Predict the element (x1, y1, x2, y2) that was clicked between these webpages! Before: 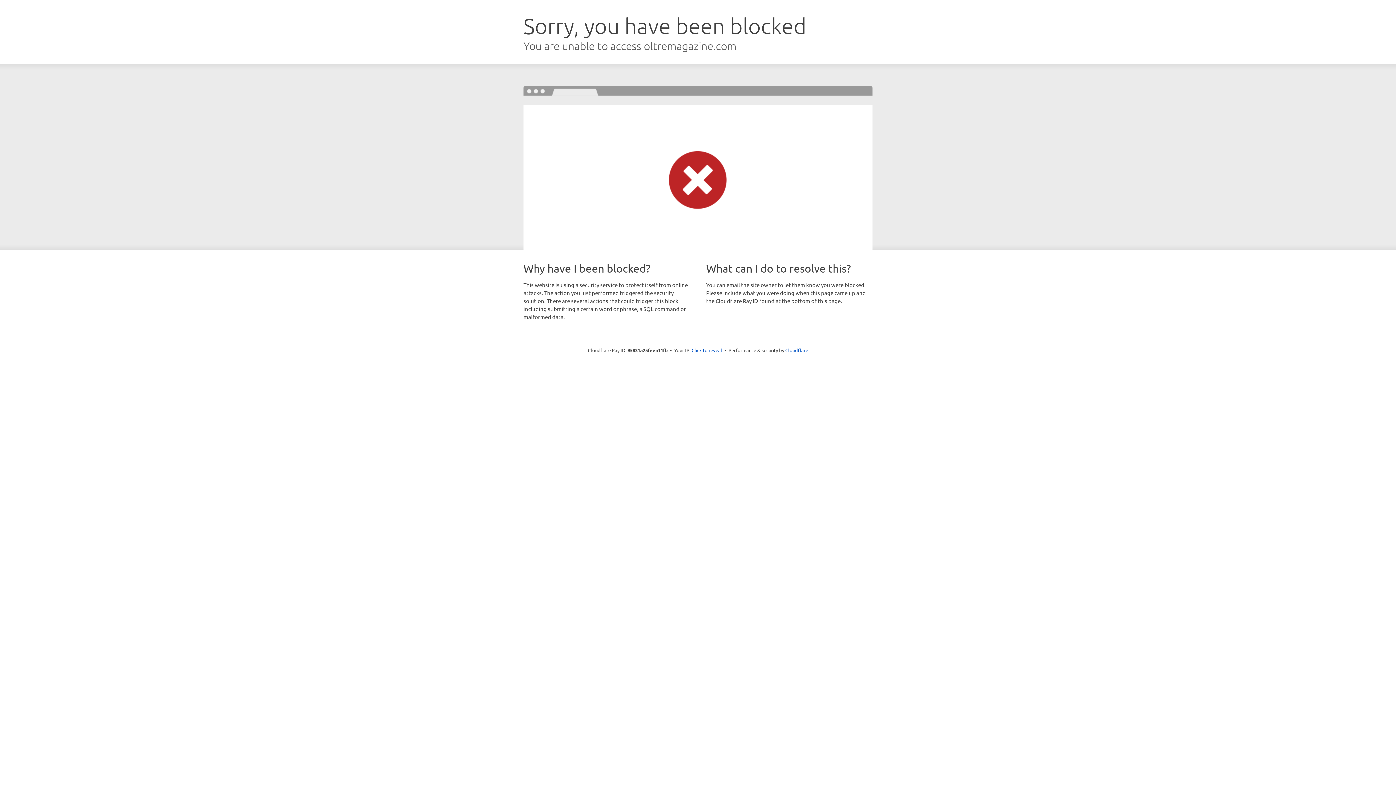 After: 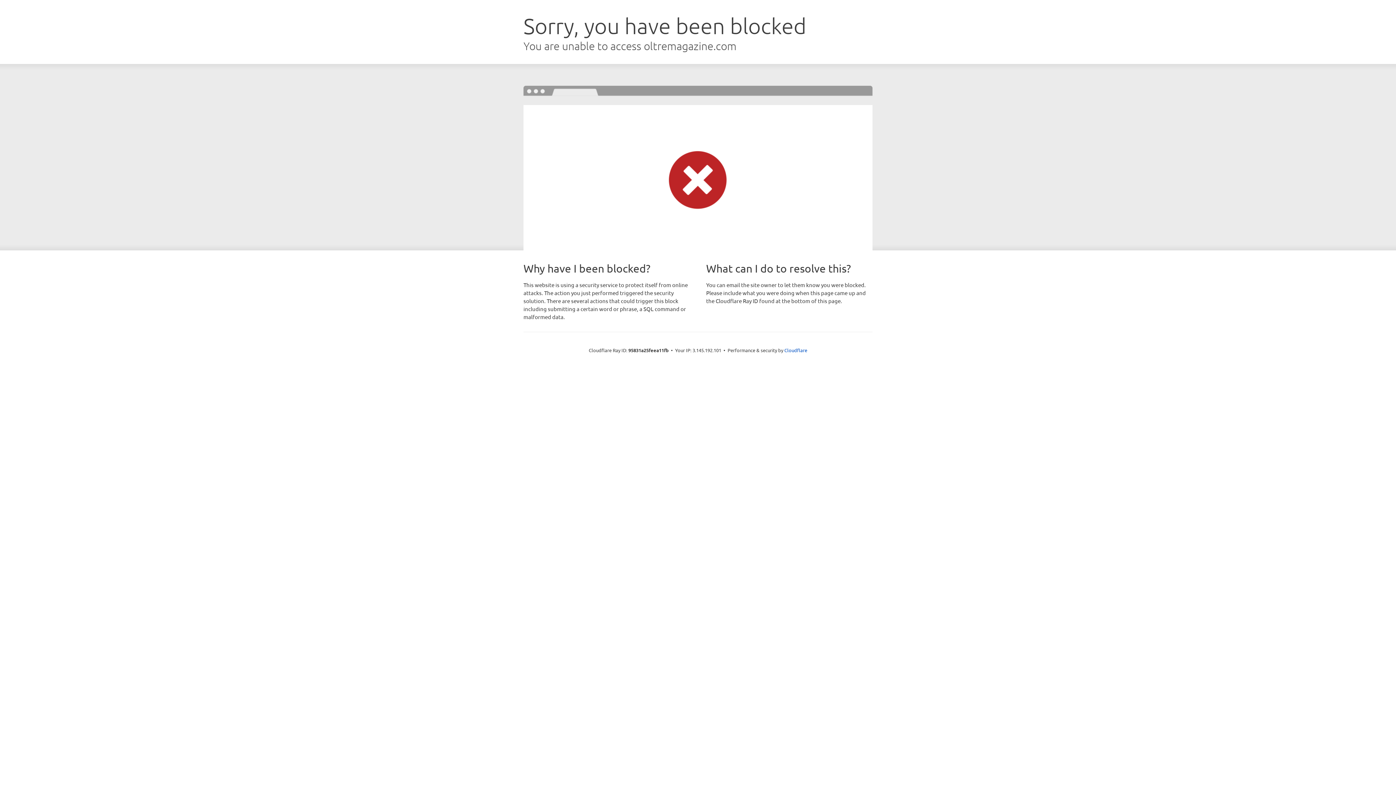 Action: label: Click to reveal bbox: (691, 346, 722, 353)